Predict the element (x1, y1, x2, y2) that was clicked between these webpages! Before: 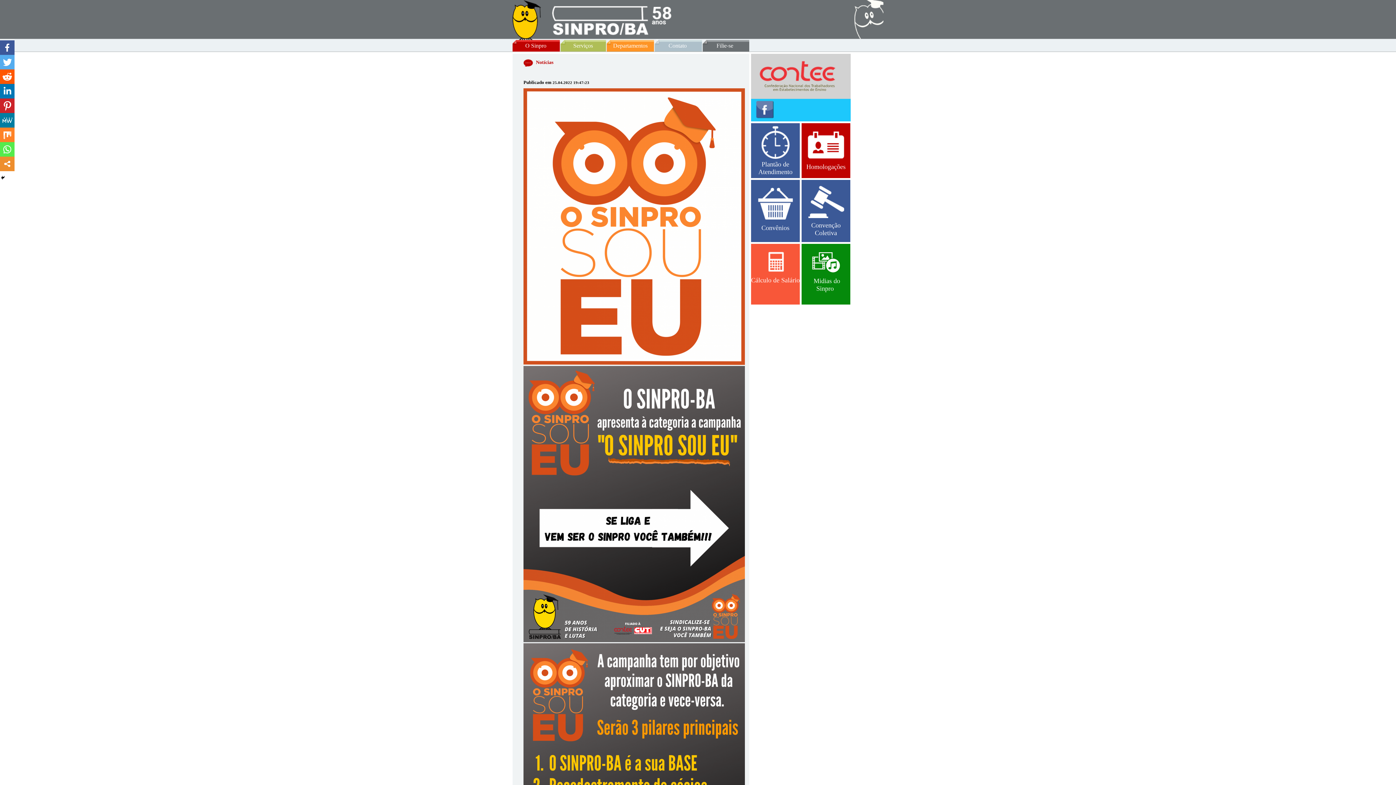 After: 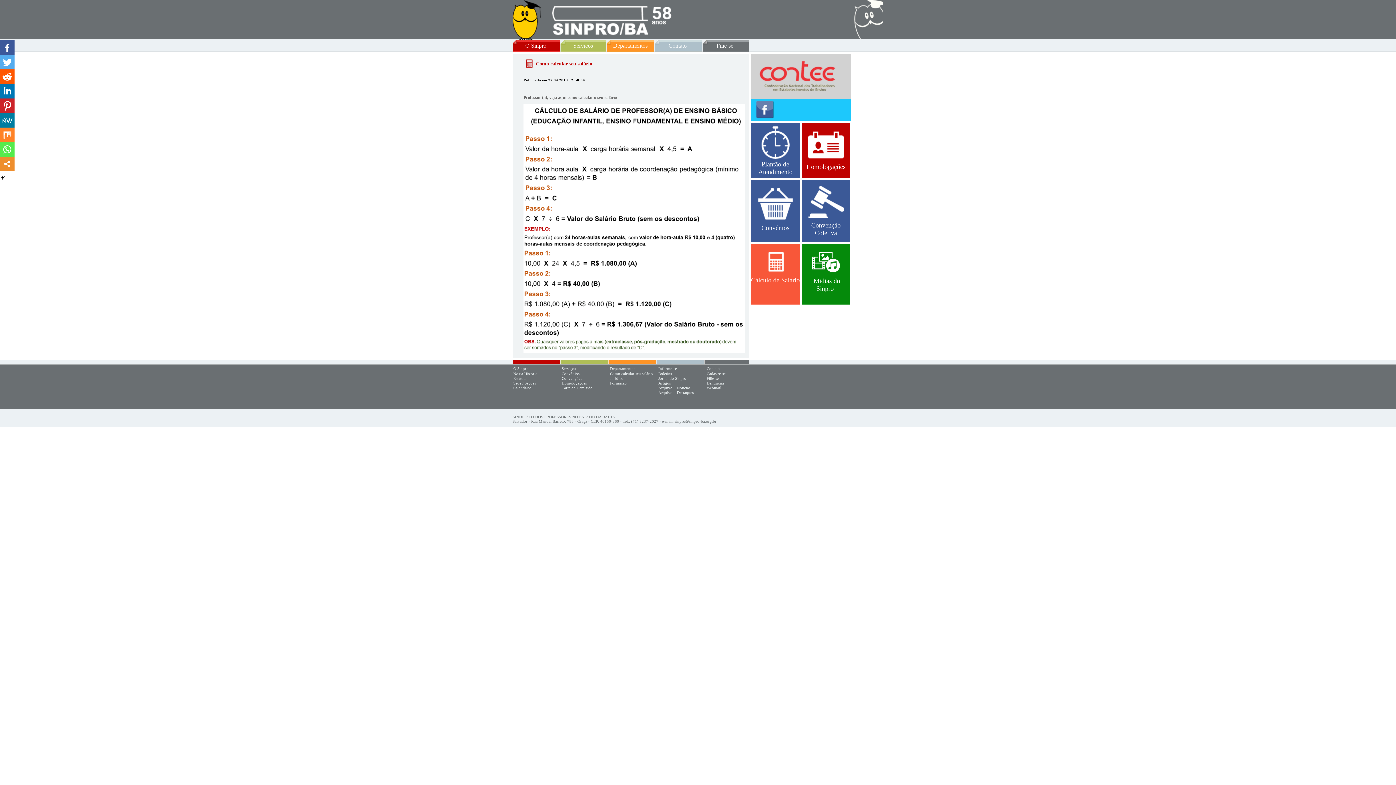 Action: bbox: (751, 244, 800, 304) label: Cálculo de Salário